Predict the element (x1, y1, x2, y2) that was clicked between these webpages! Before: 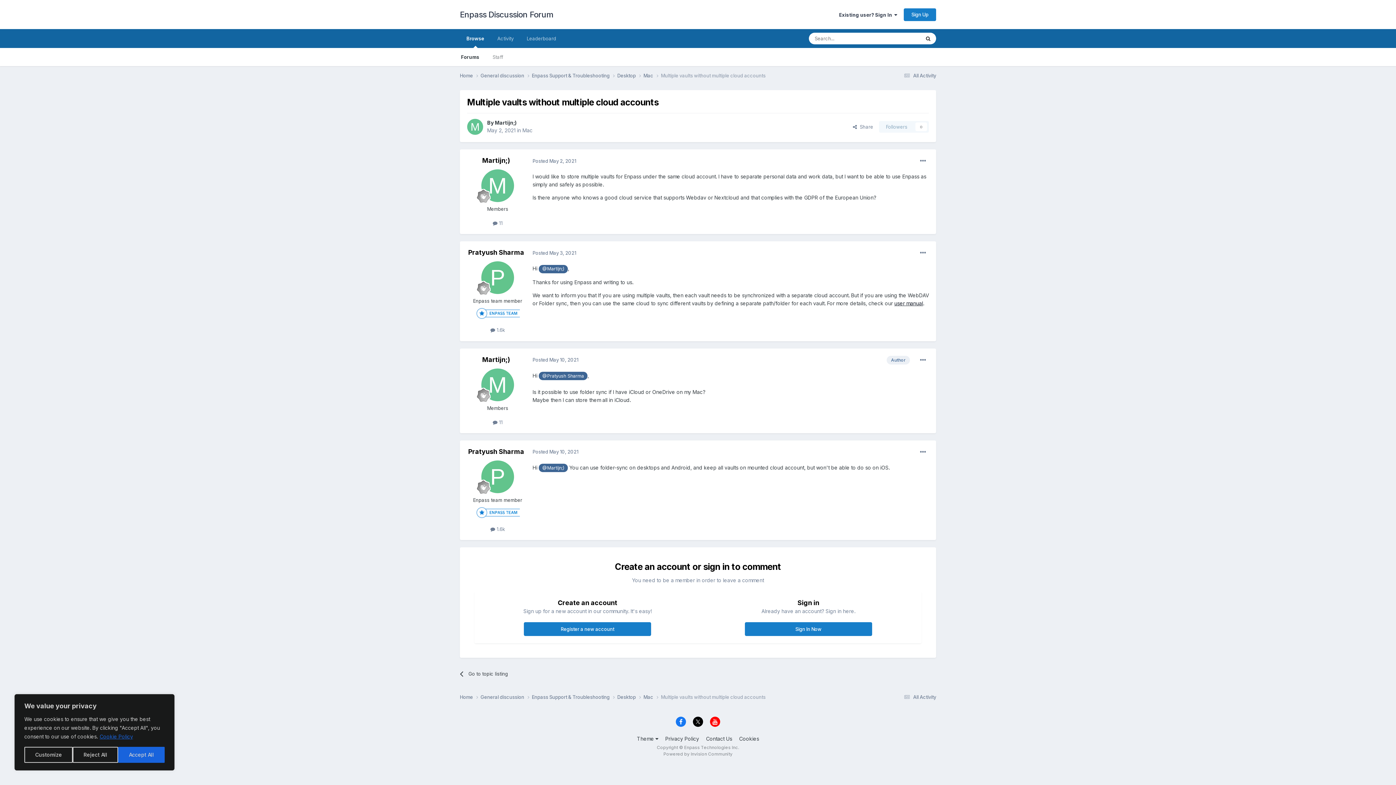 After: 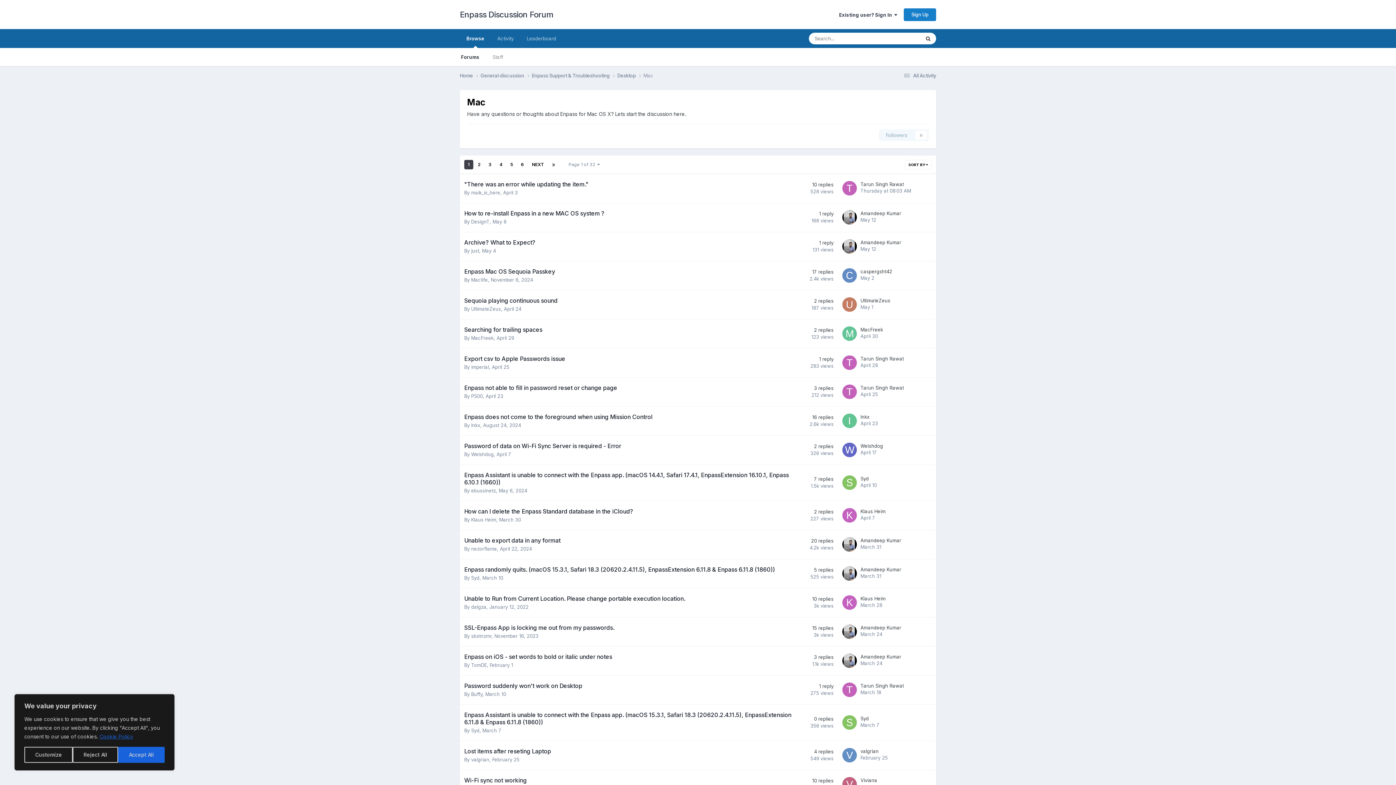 Action: bbox: (643, 72, 661, 79) label: Mac 